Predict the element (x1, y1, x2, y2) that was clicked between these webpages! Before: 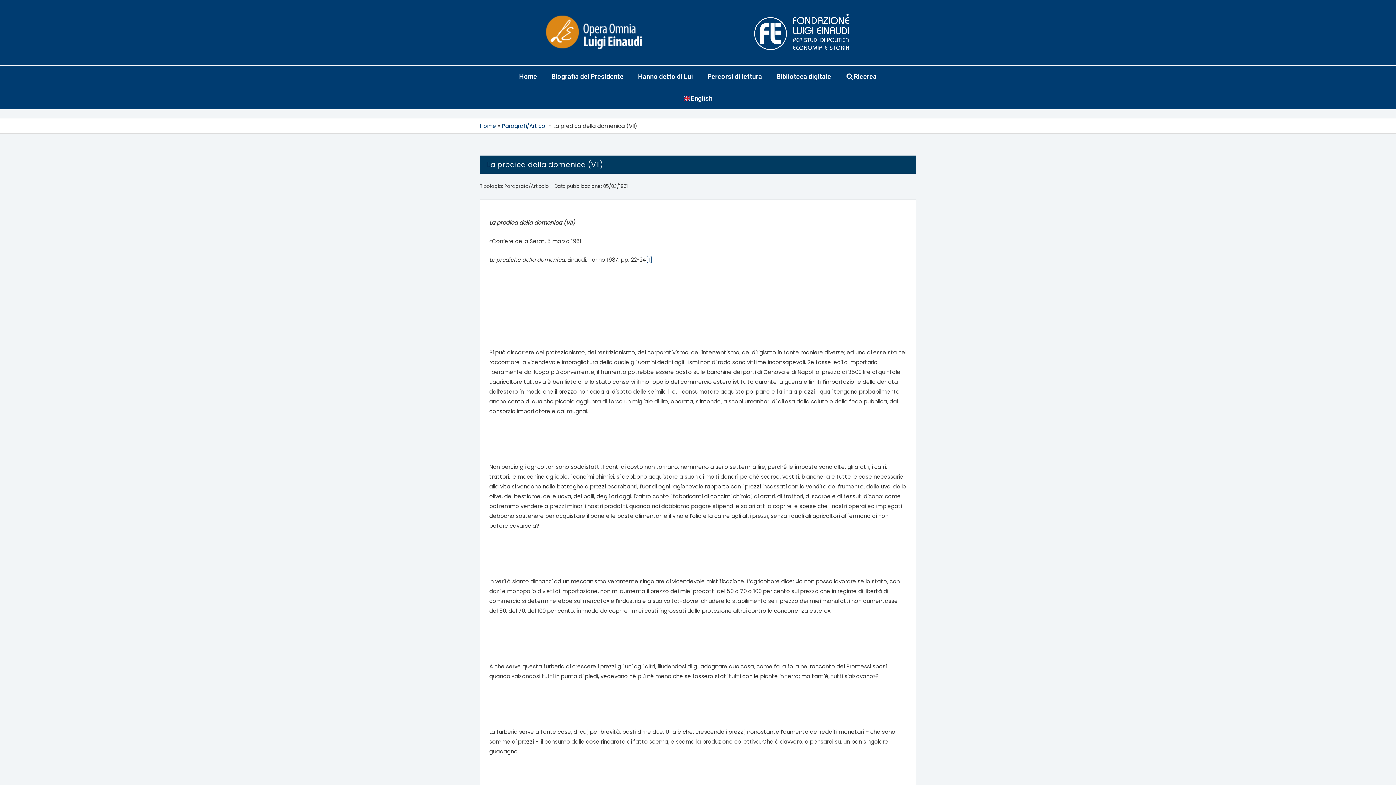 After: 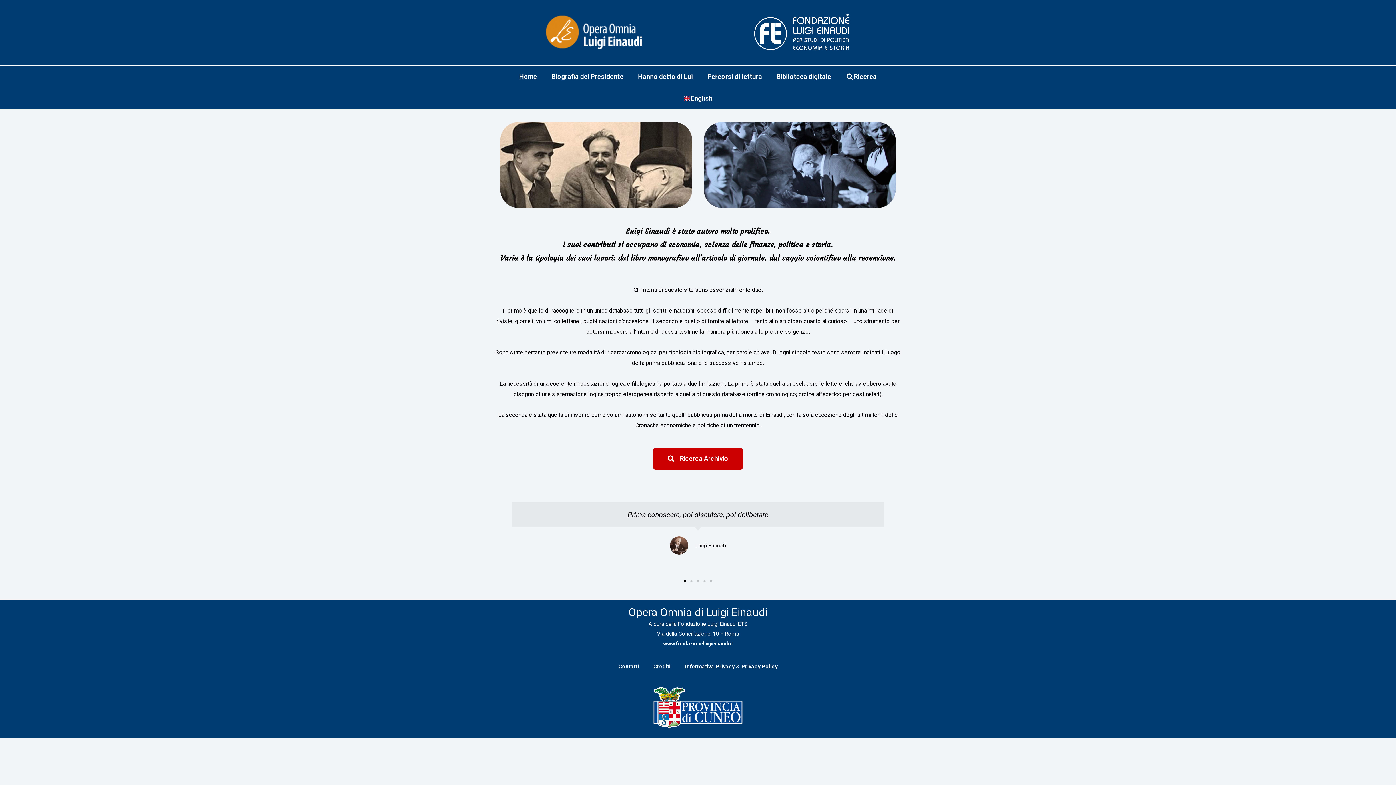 Action: bbox: (480, 122, 496, 129) label: Home